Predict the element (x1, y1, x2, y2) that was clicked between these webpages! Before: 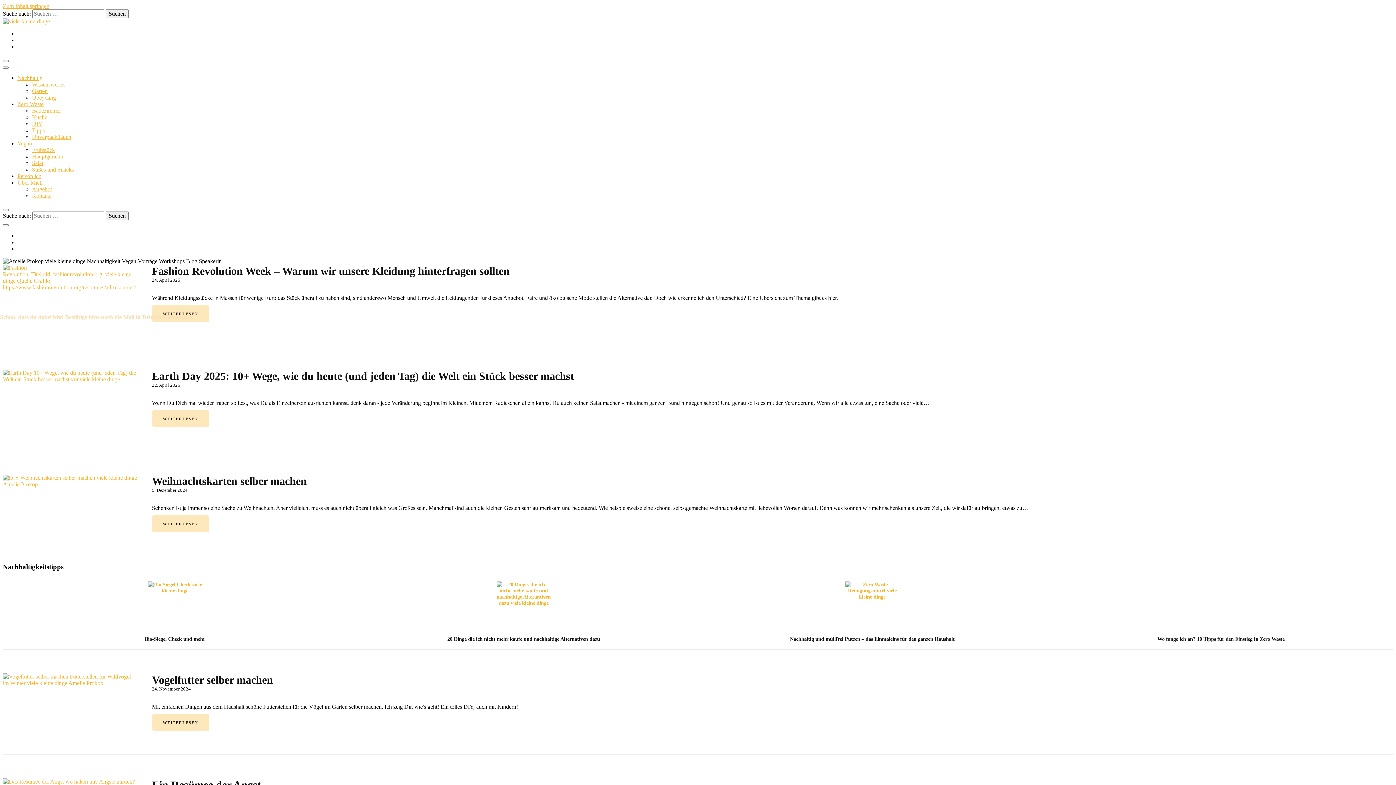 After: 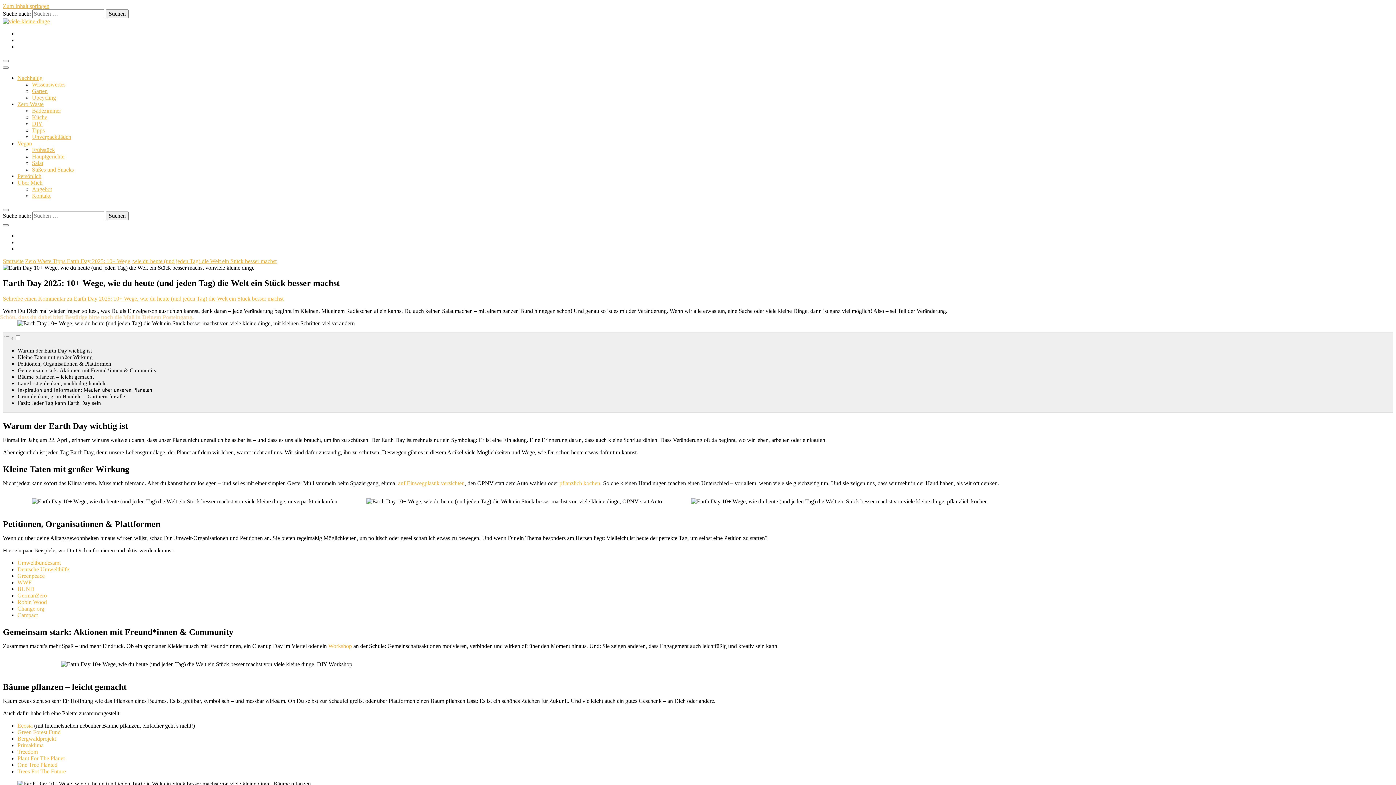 Action: label: Earth Day 2025: 10+ Wege, wie du heute (und jeden Tag) die Welt ein Stück besser machst bbox: (152, 369, 1393, 382)